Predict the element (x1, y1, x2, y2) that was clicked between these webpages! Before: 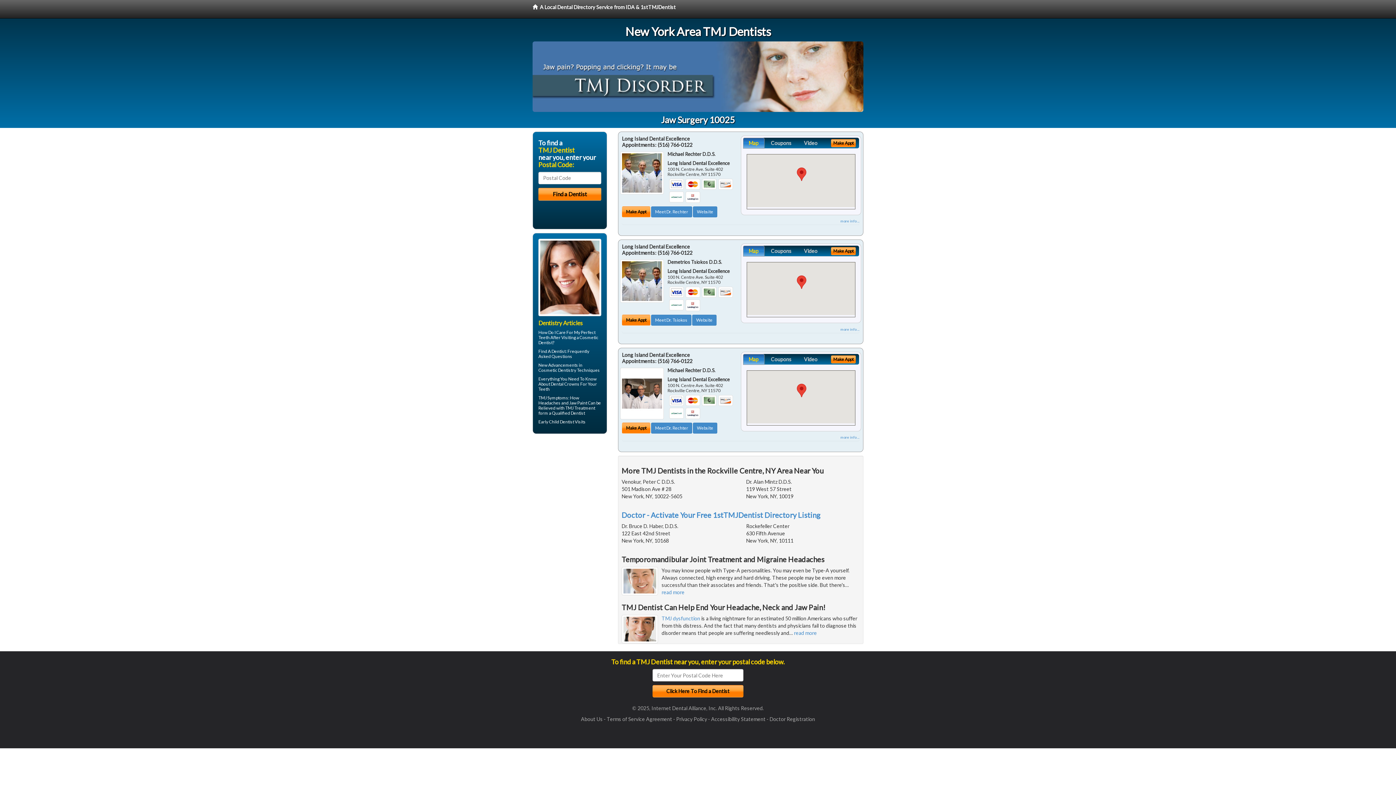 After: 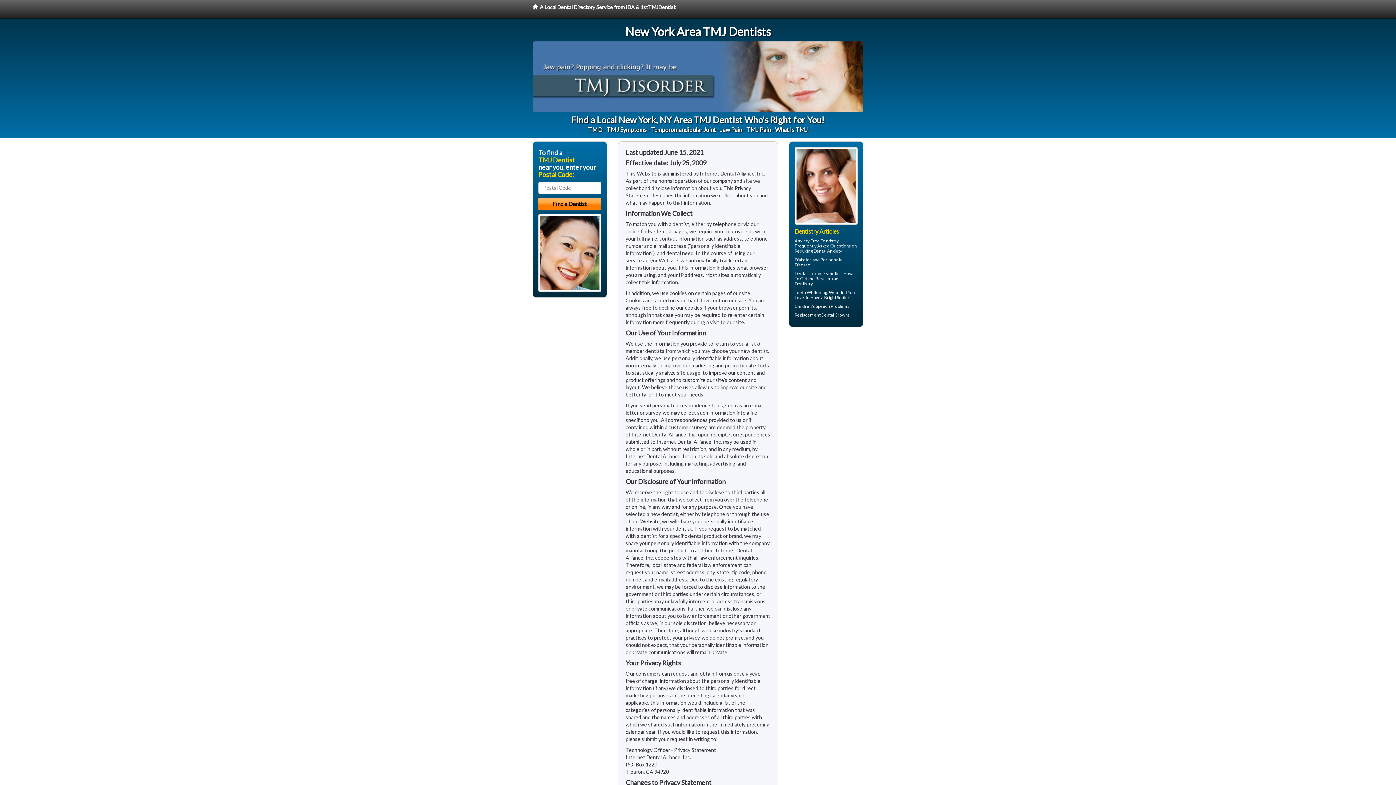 Action: label: Privacy Policy bbox: (676, 716, 707, 722)